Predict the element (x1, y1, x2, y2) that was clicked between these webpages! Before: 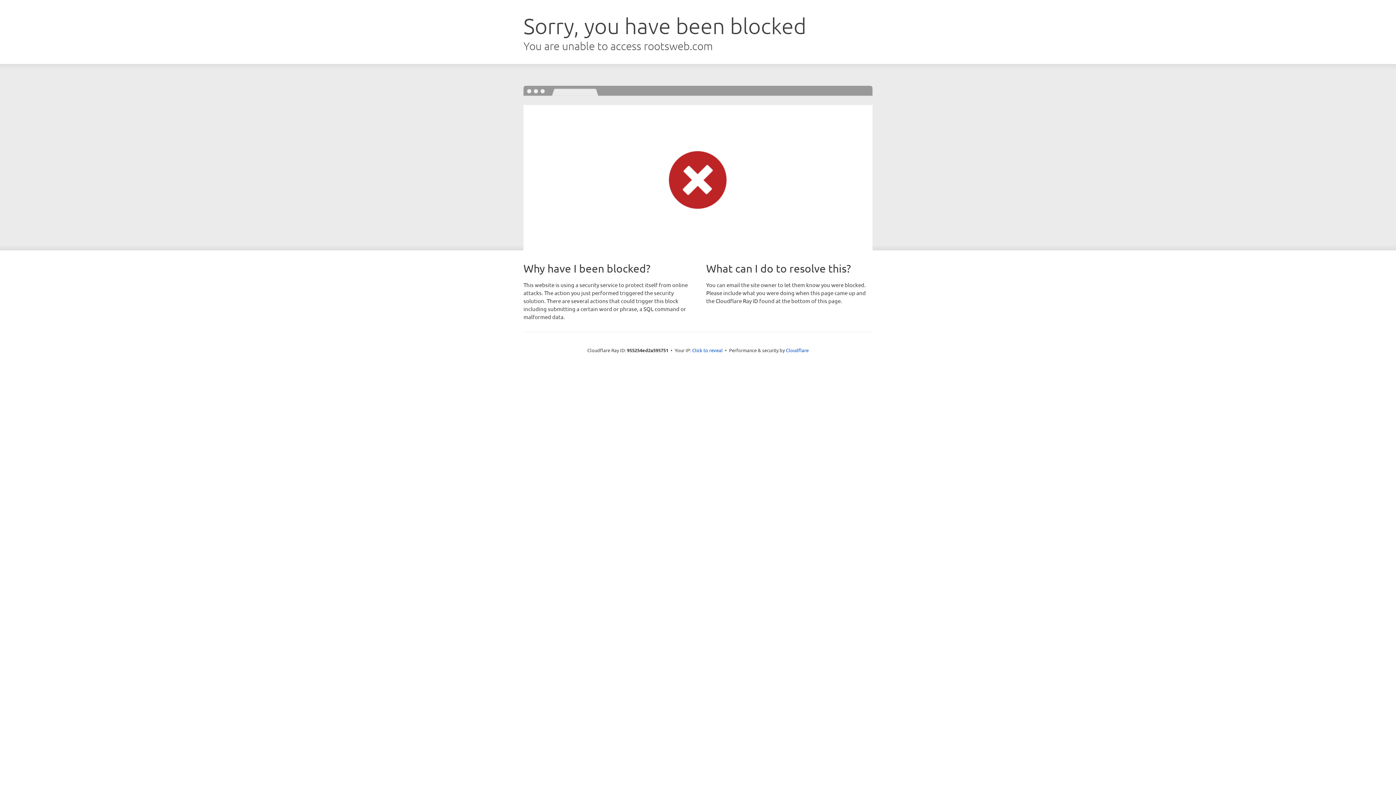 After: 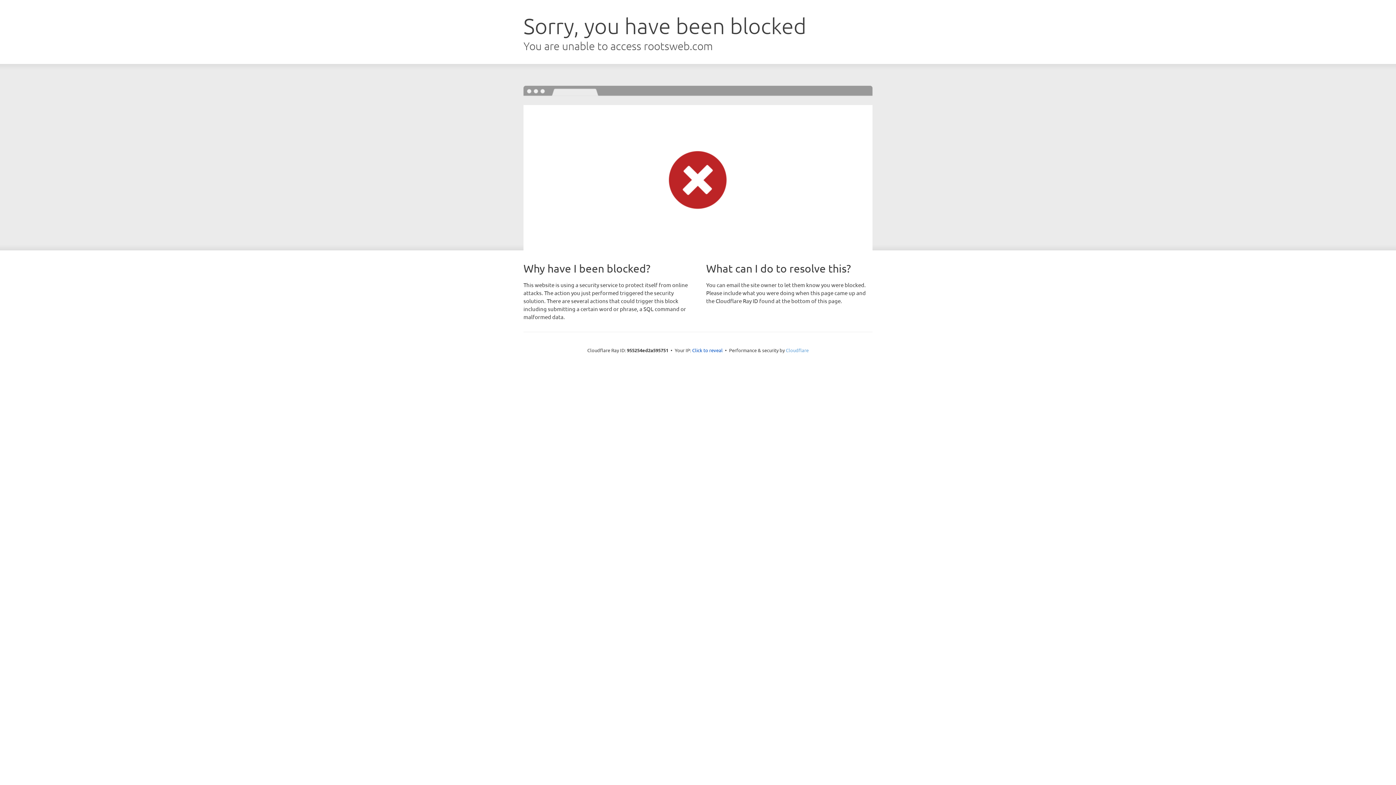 Action: bbox: (786, 347, 808, 353) label: Cloudflare